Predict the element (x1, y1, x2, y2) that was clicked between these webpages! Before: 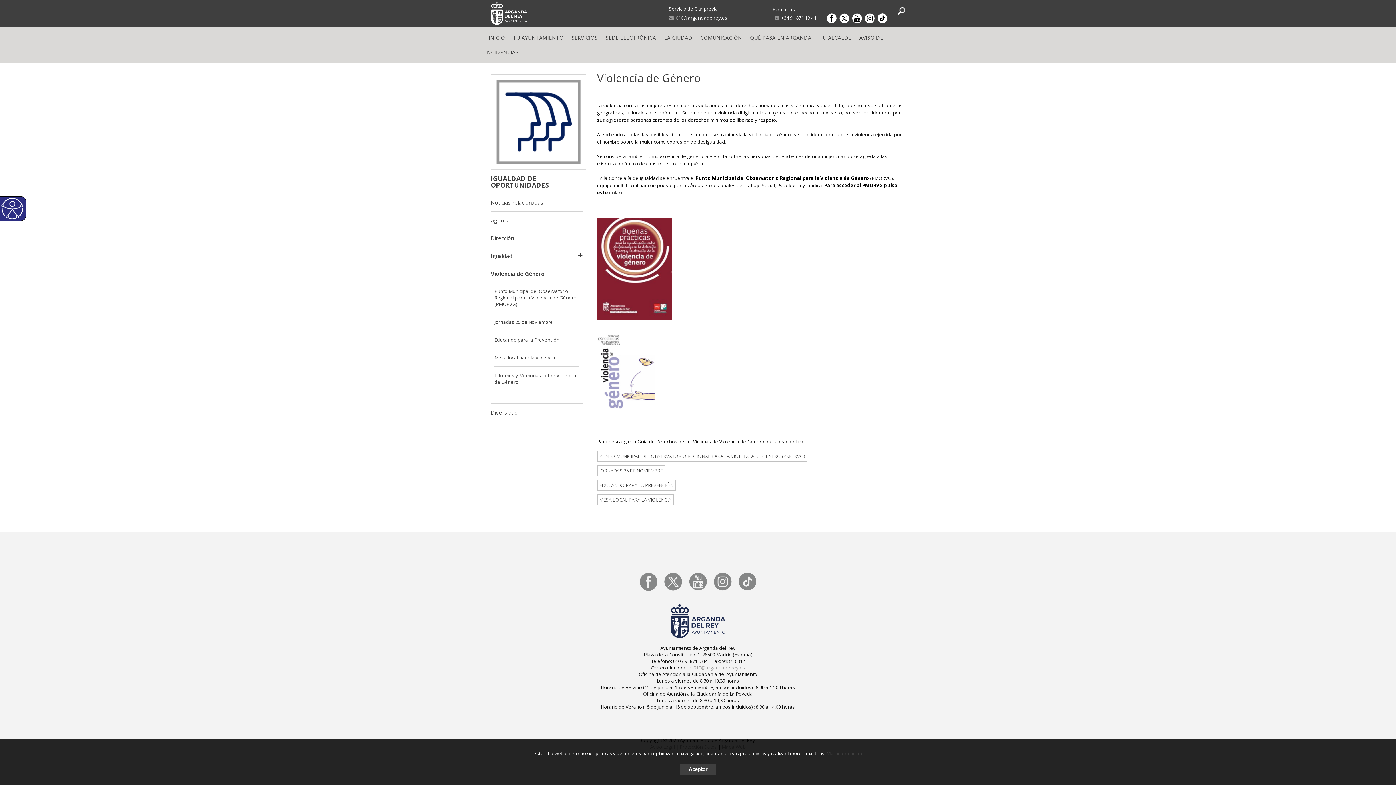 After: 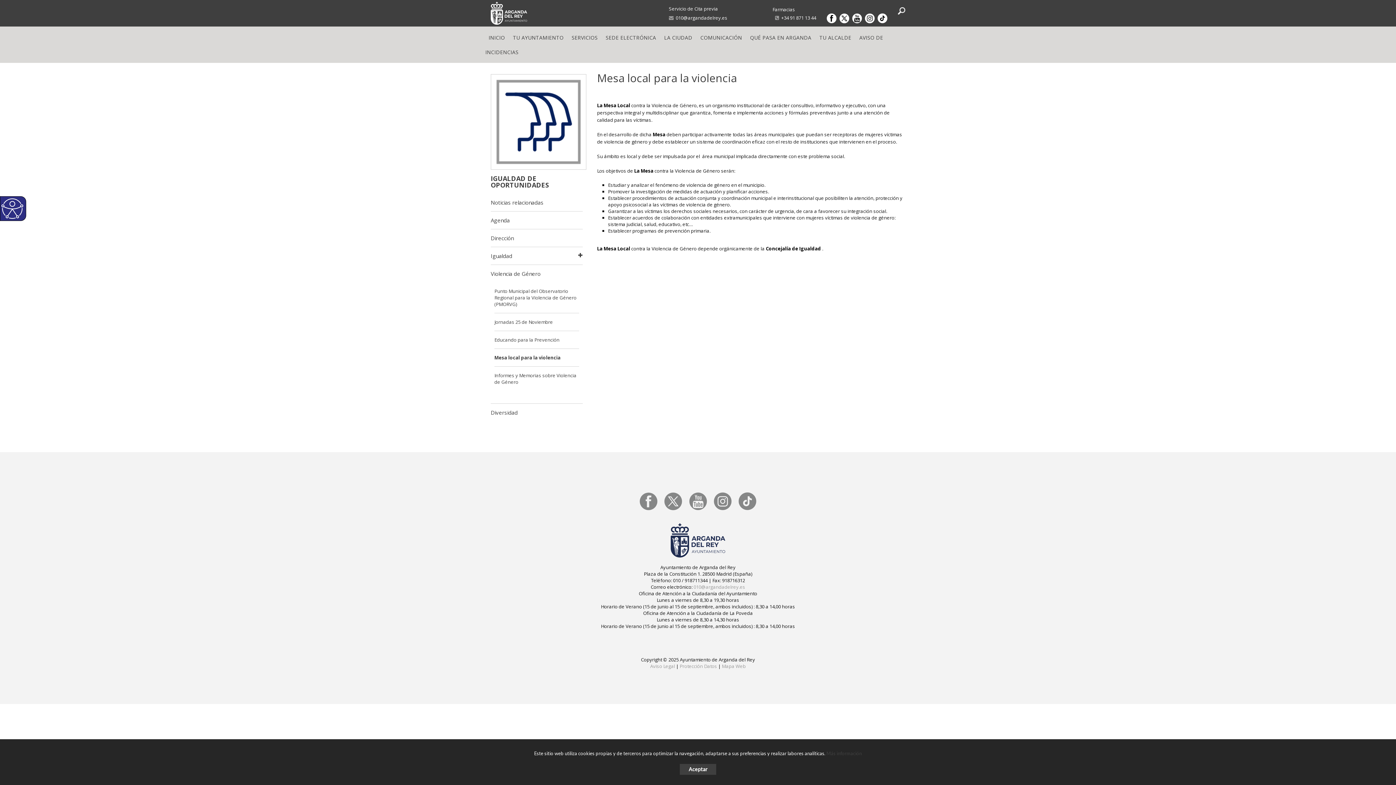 Action: label: MESA LOCAL PARA LA VIOLENCIA bbox: (597, 494, 673, 505)